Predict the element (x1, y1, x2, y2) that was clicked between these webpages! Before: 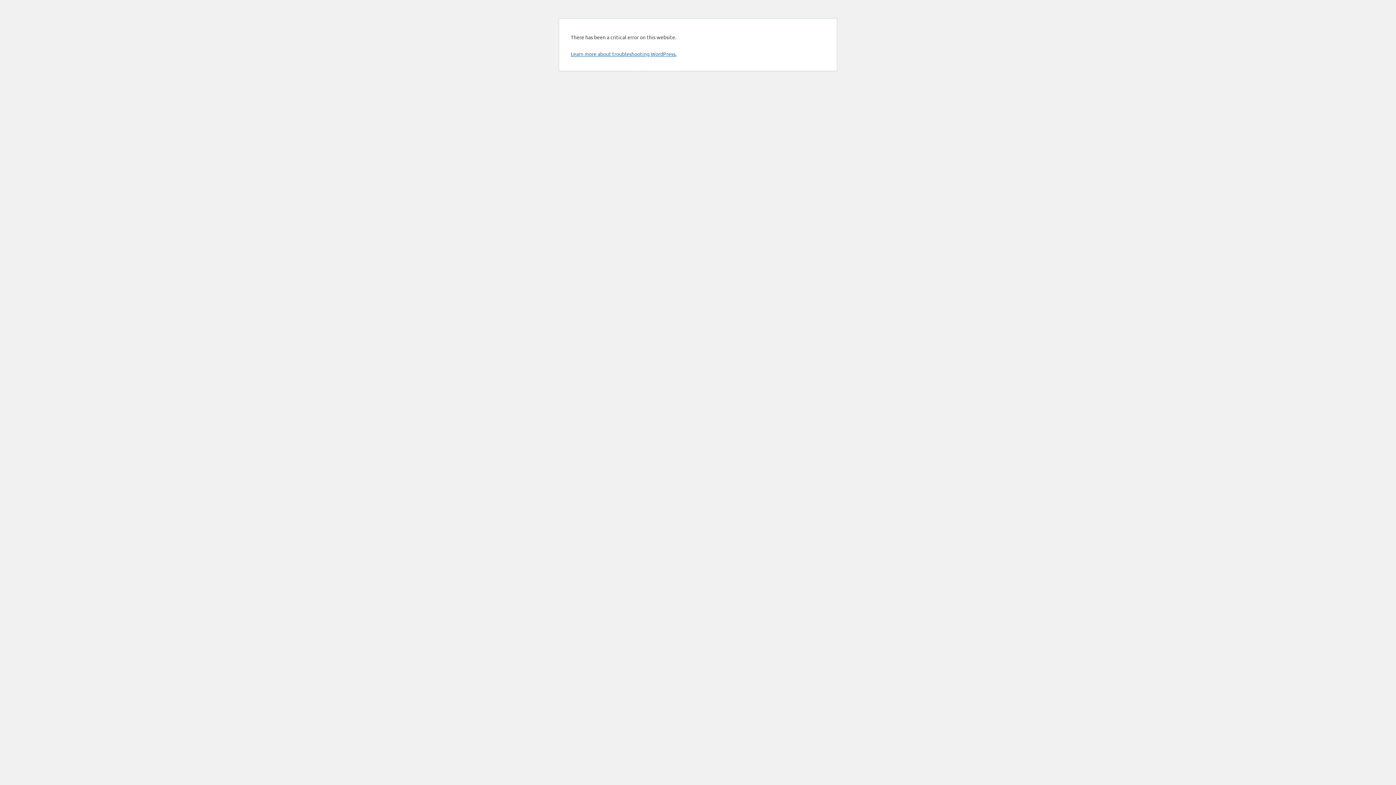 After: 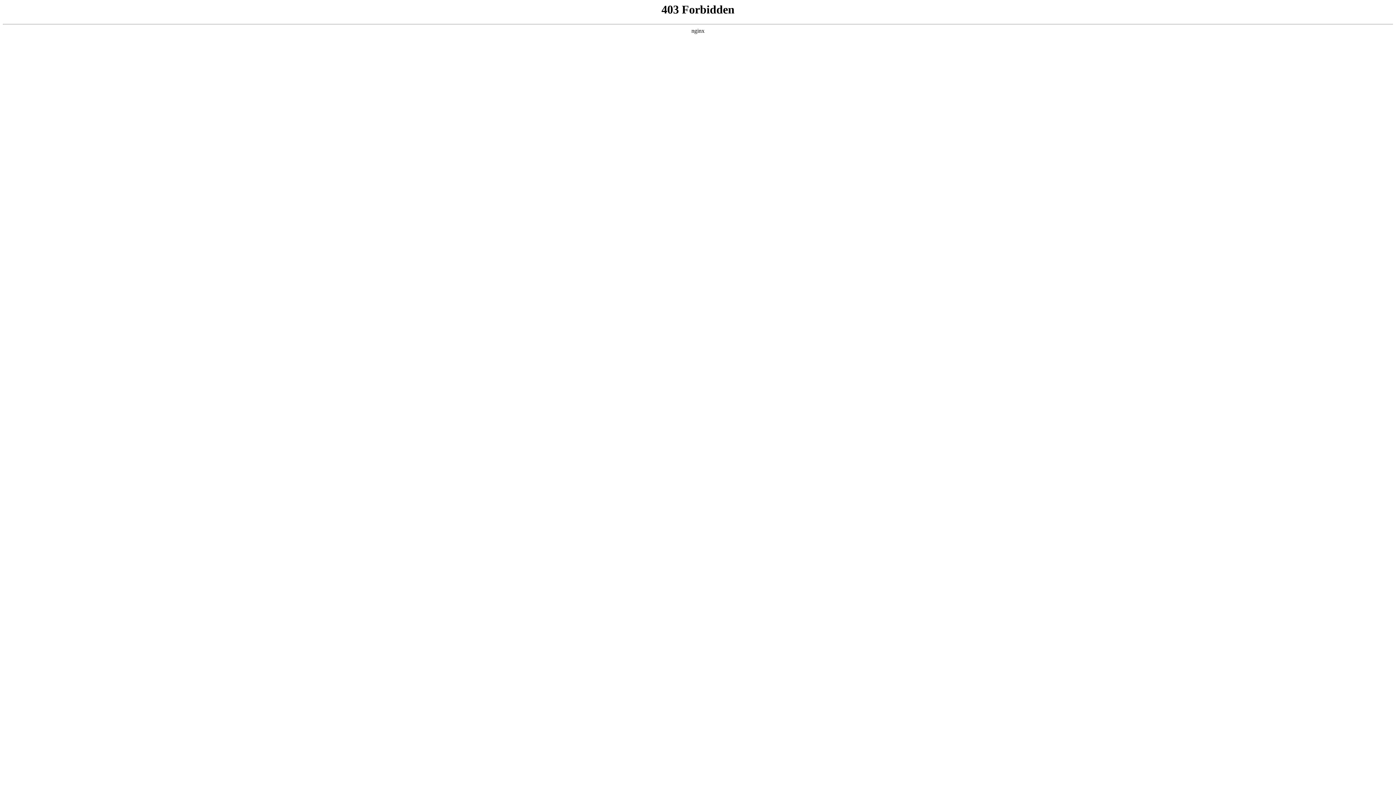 Action: label: Learn more about troubleshooting WordPress. bbox: (570, 50, 676, 57)